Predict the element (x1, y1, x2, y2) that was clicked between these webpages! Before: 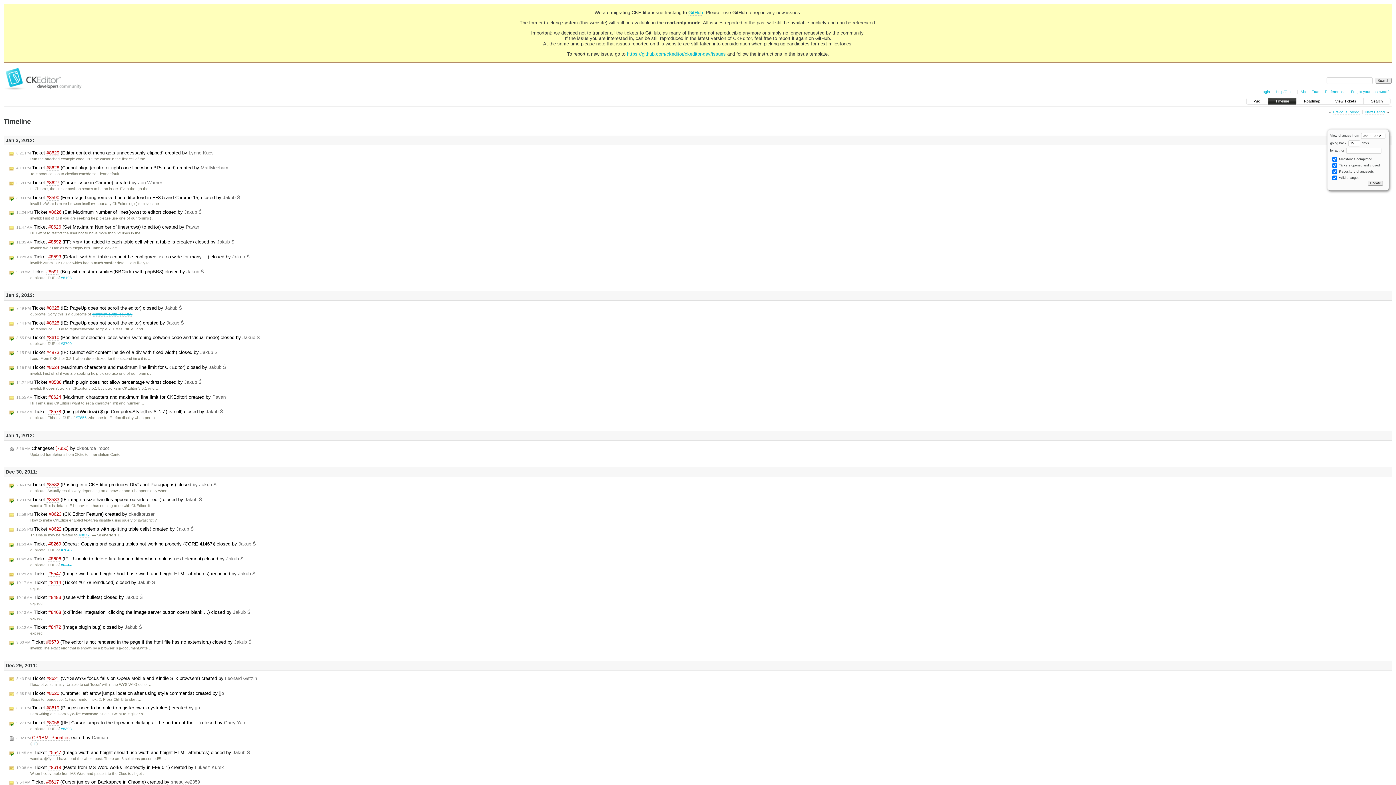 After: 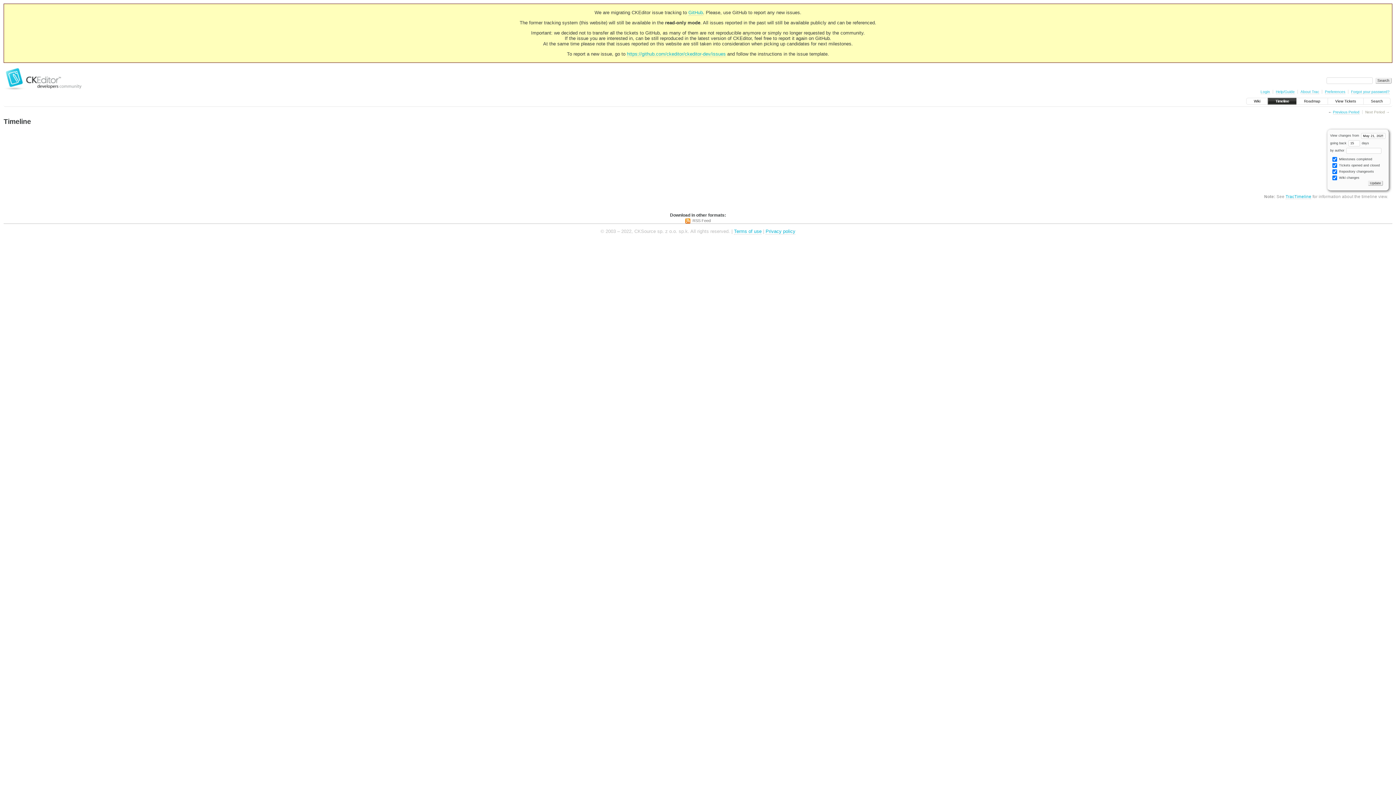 Action: label: Timeline bbox: (1268, 98, 1296, 104)